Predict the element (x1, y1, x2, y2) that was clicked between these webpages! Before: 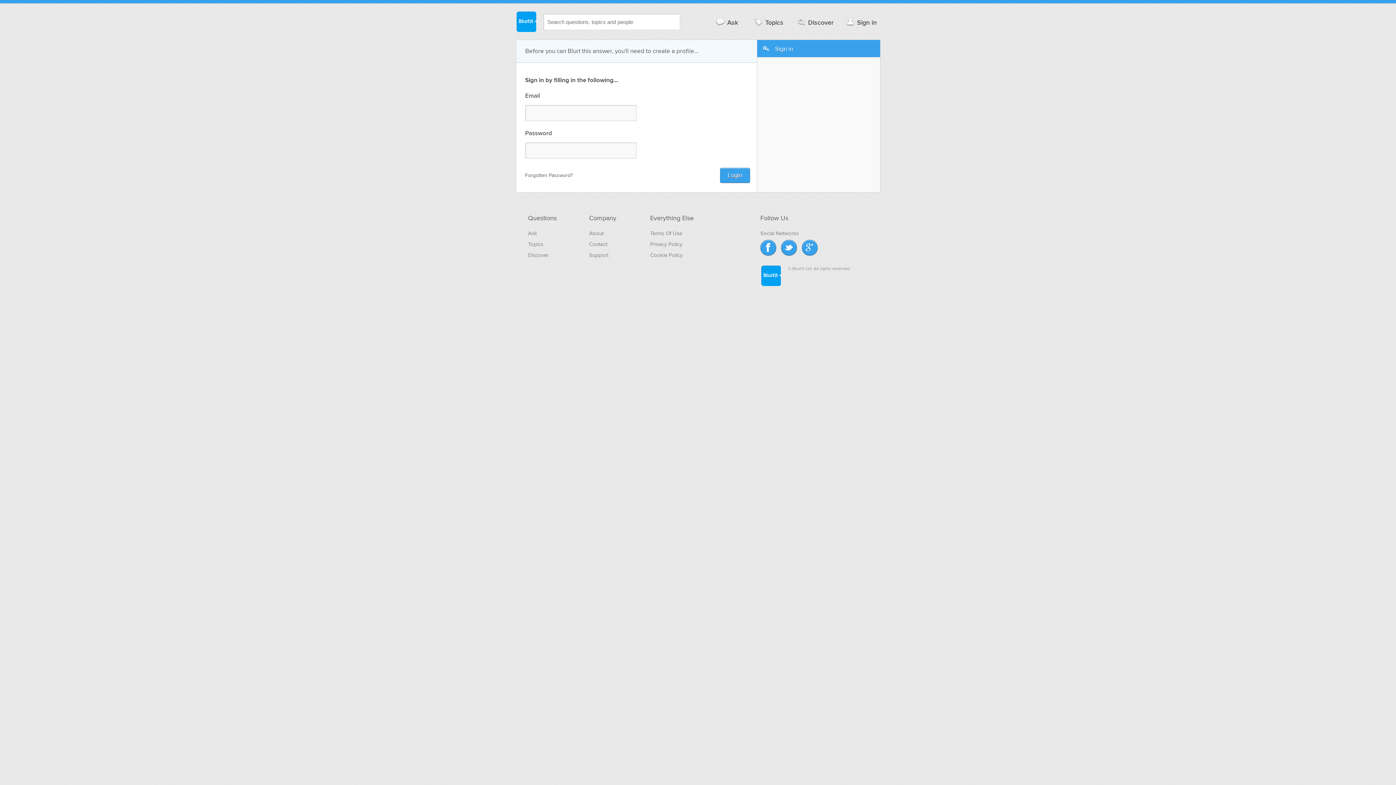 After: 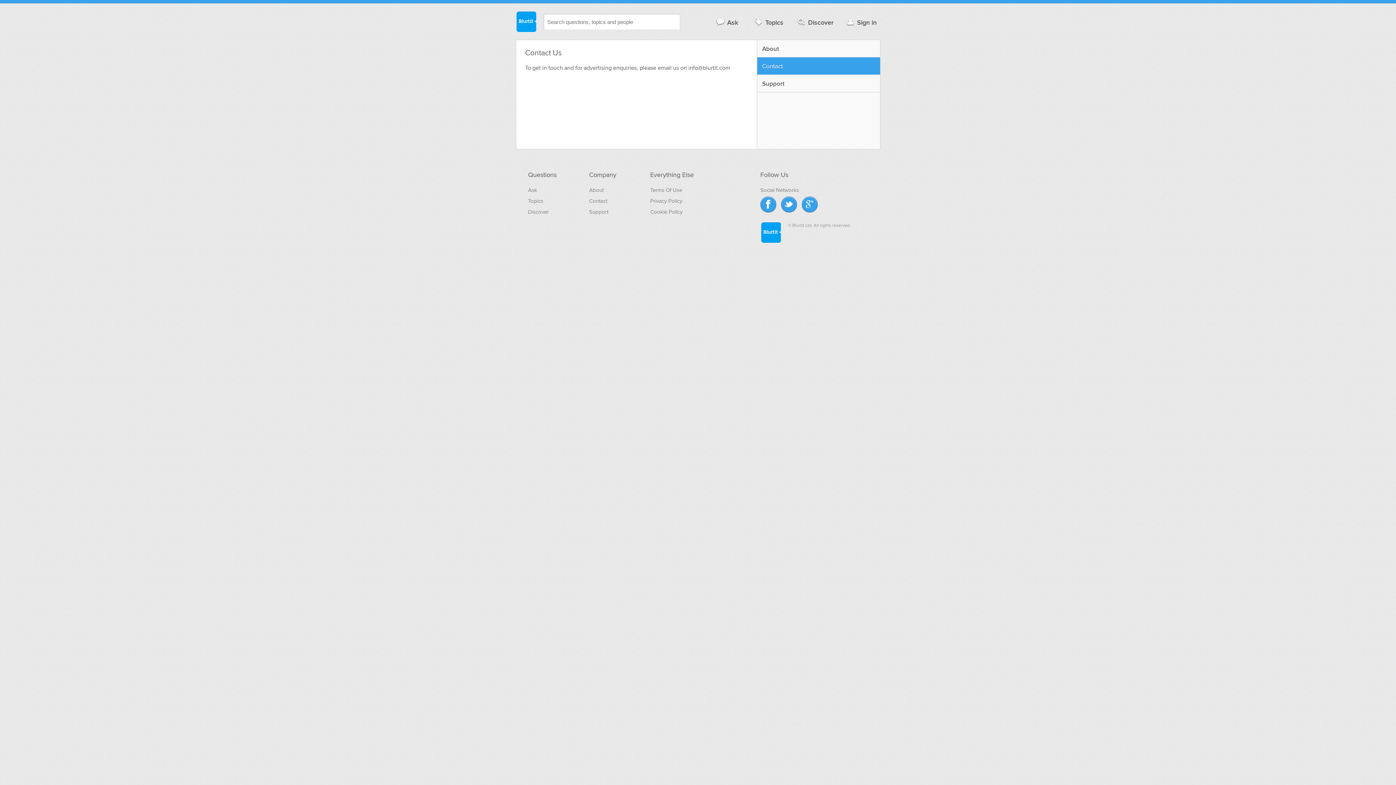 Action: bbox: (589, 241, 607, 247) label: Contact